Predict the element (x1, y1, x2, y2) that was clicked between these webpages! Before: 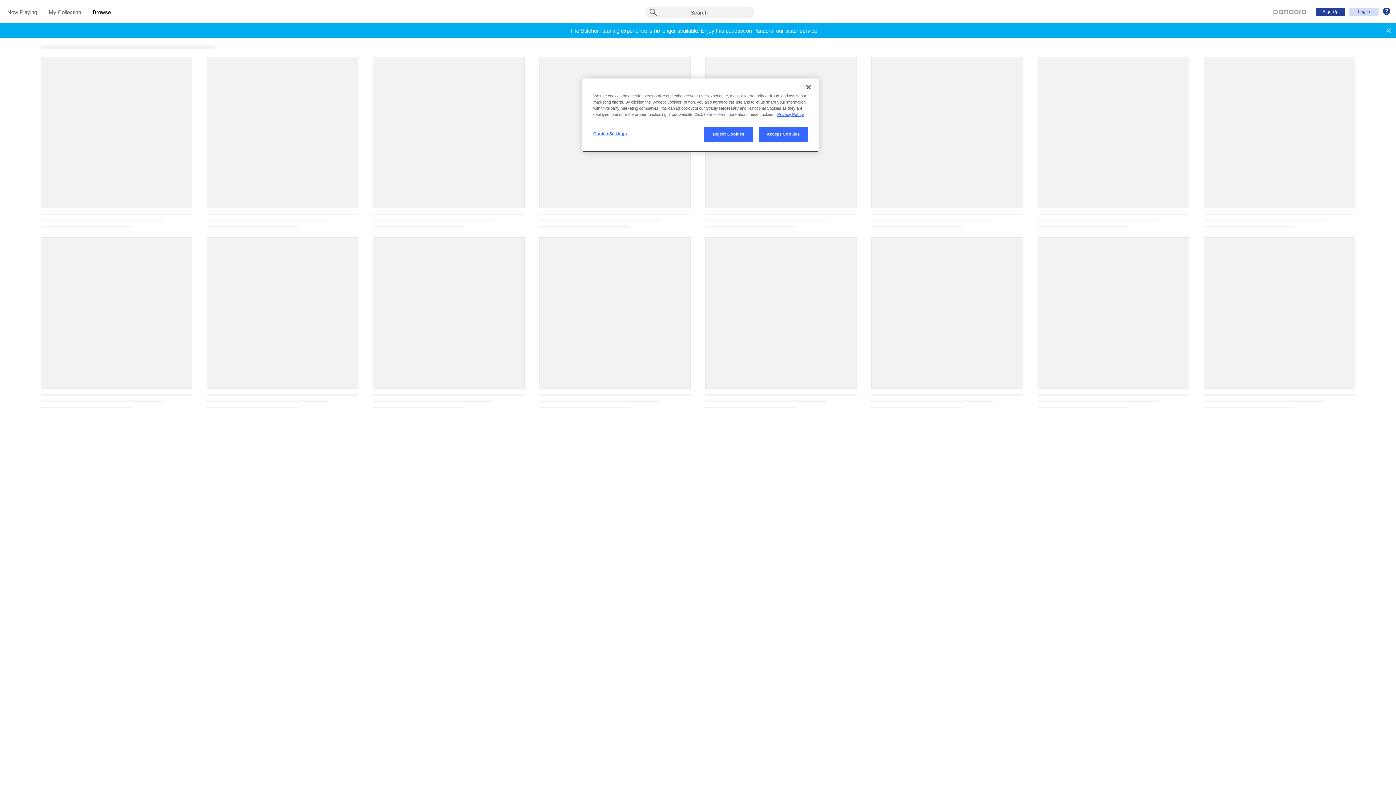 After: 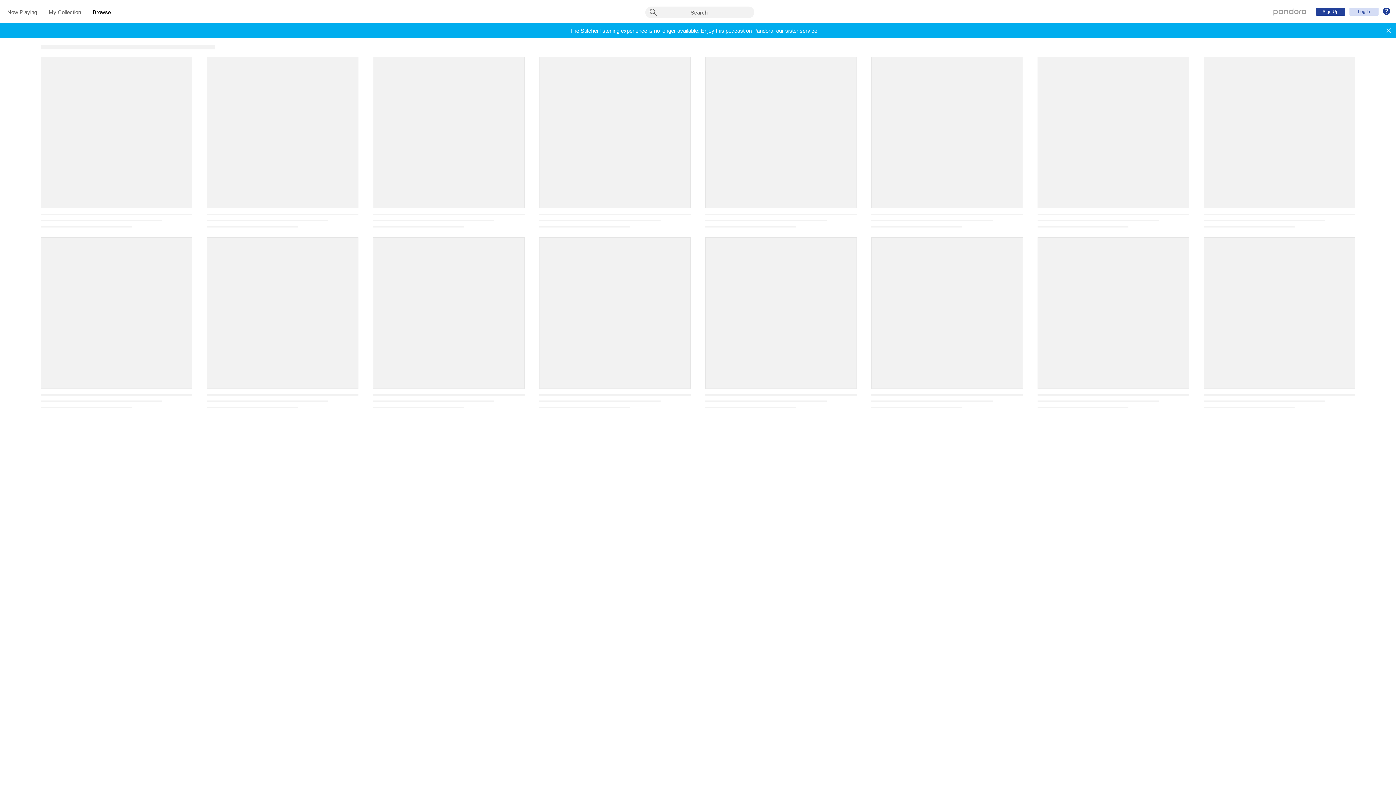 Action: label: Accept Cookies bbox: (758, 126, 808, 141)